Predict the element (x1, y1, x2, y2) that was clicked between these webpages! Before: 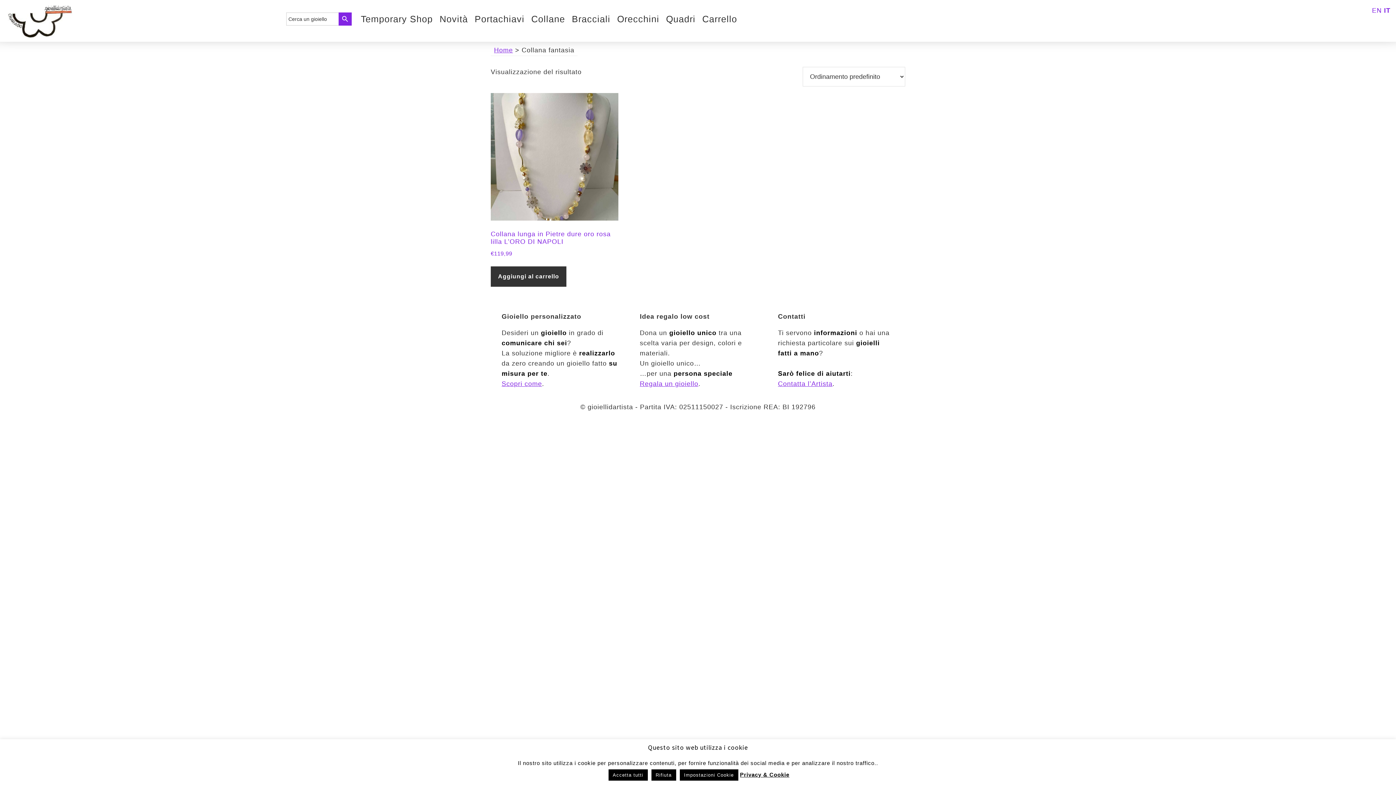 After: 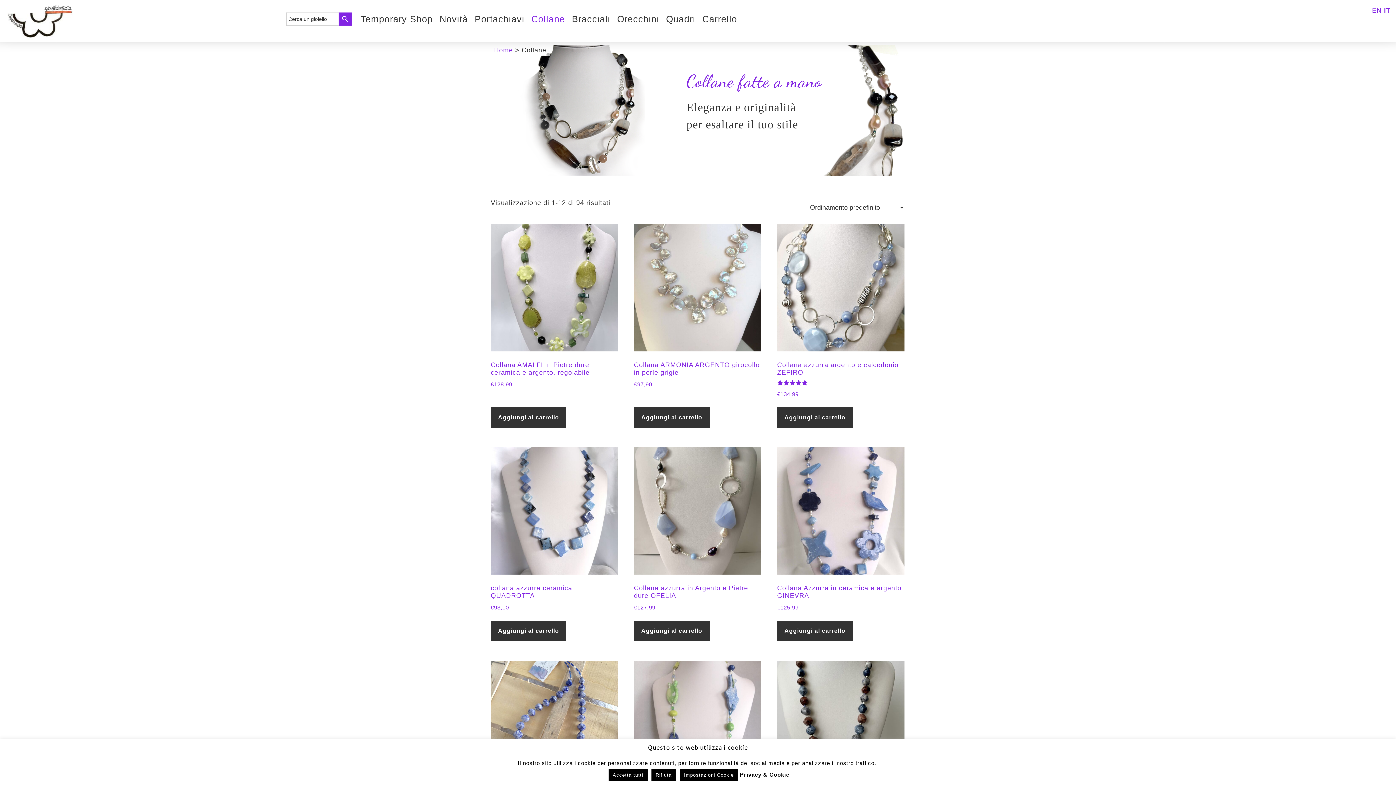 Action: bbox: (526, 5, 565, 32) label: Collane